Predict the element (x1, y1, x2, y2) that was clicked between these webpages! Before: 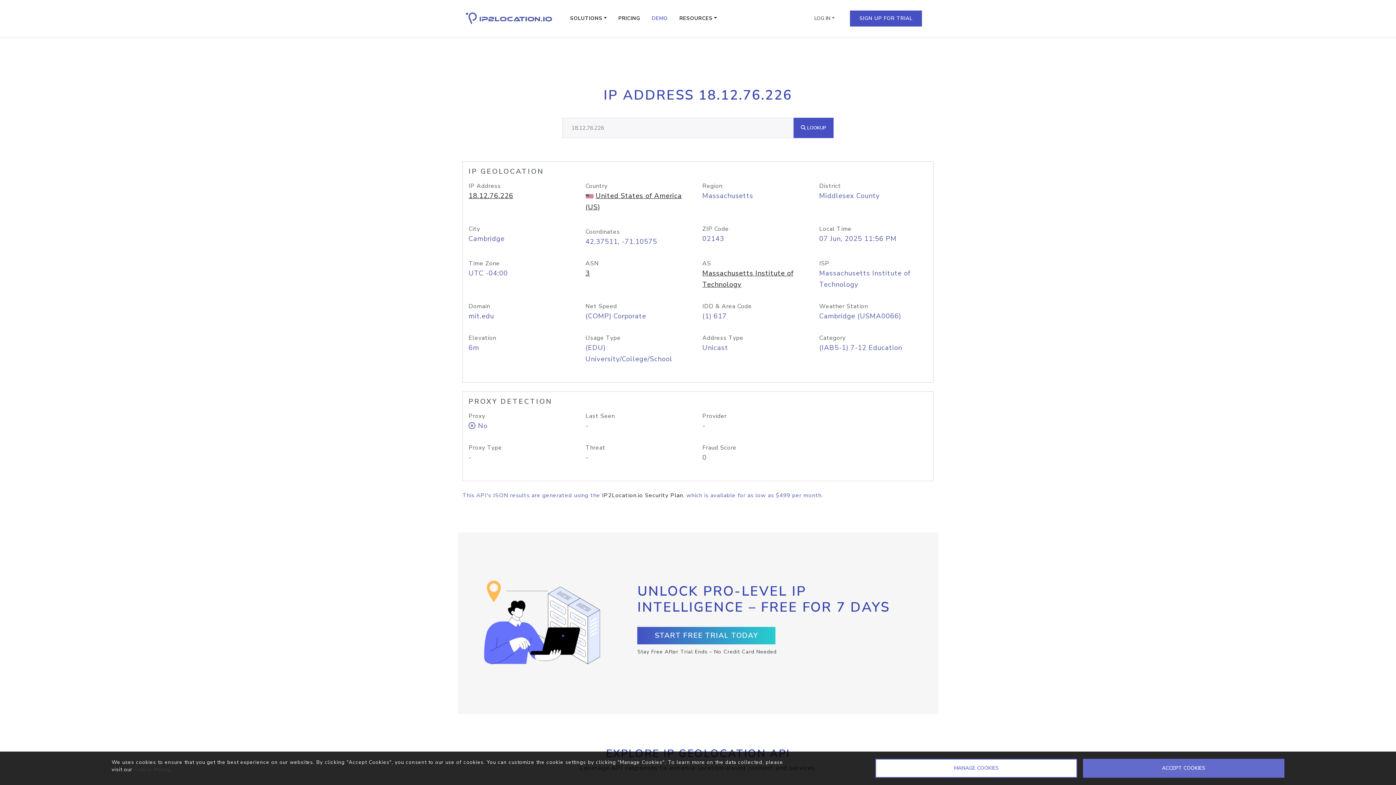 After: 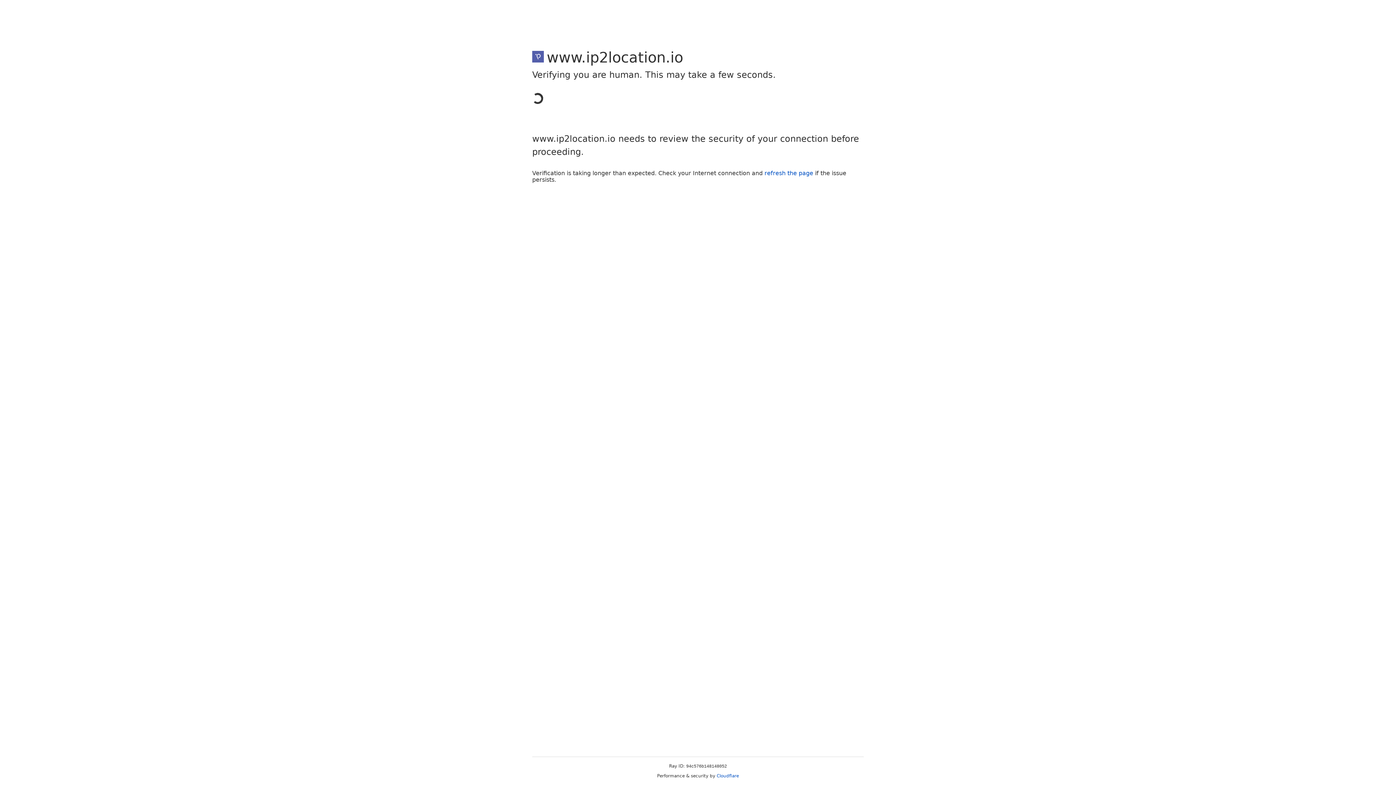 Action: bbox: (649, 10, 670, 26) label: DEMO